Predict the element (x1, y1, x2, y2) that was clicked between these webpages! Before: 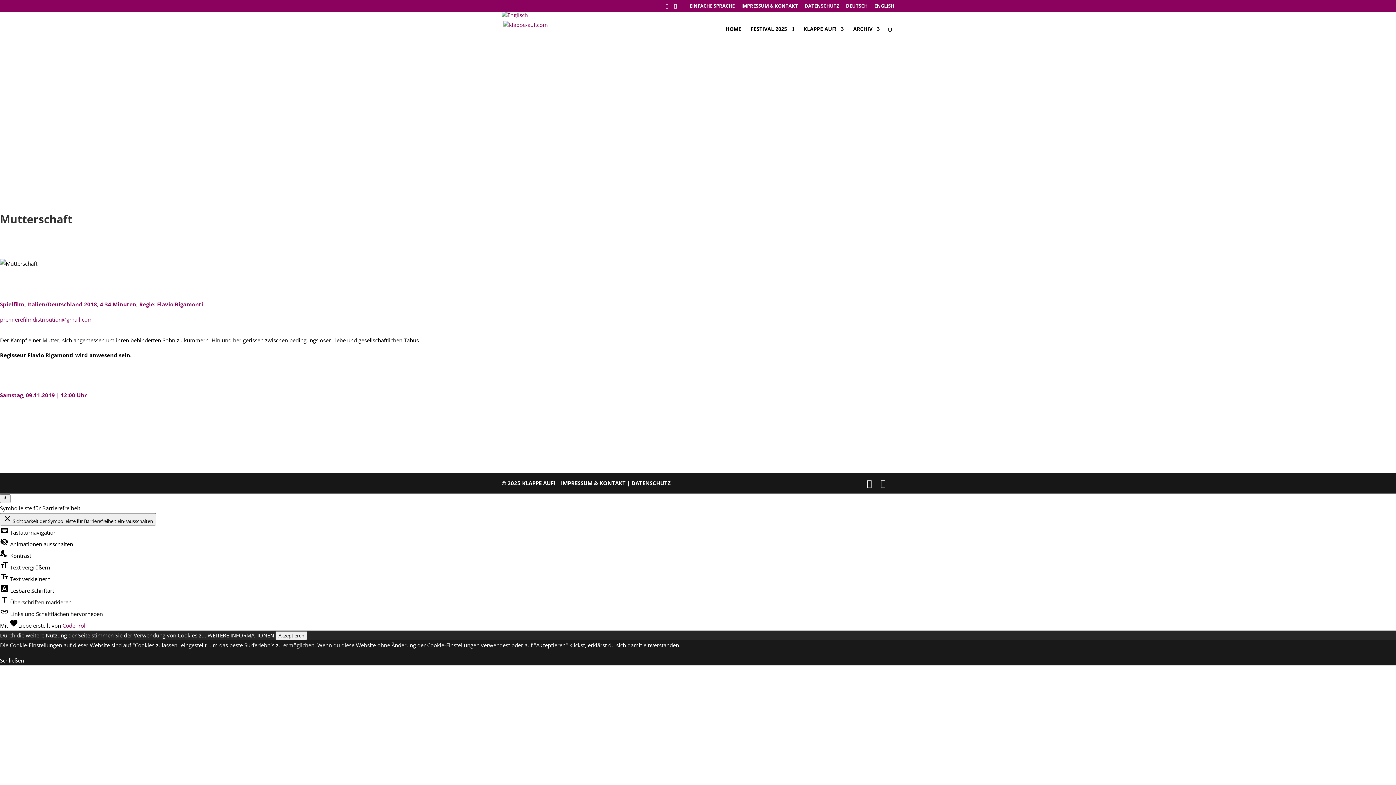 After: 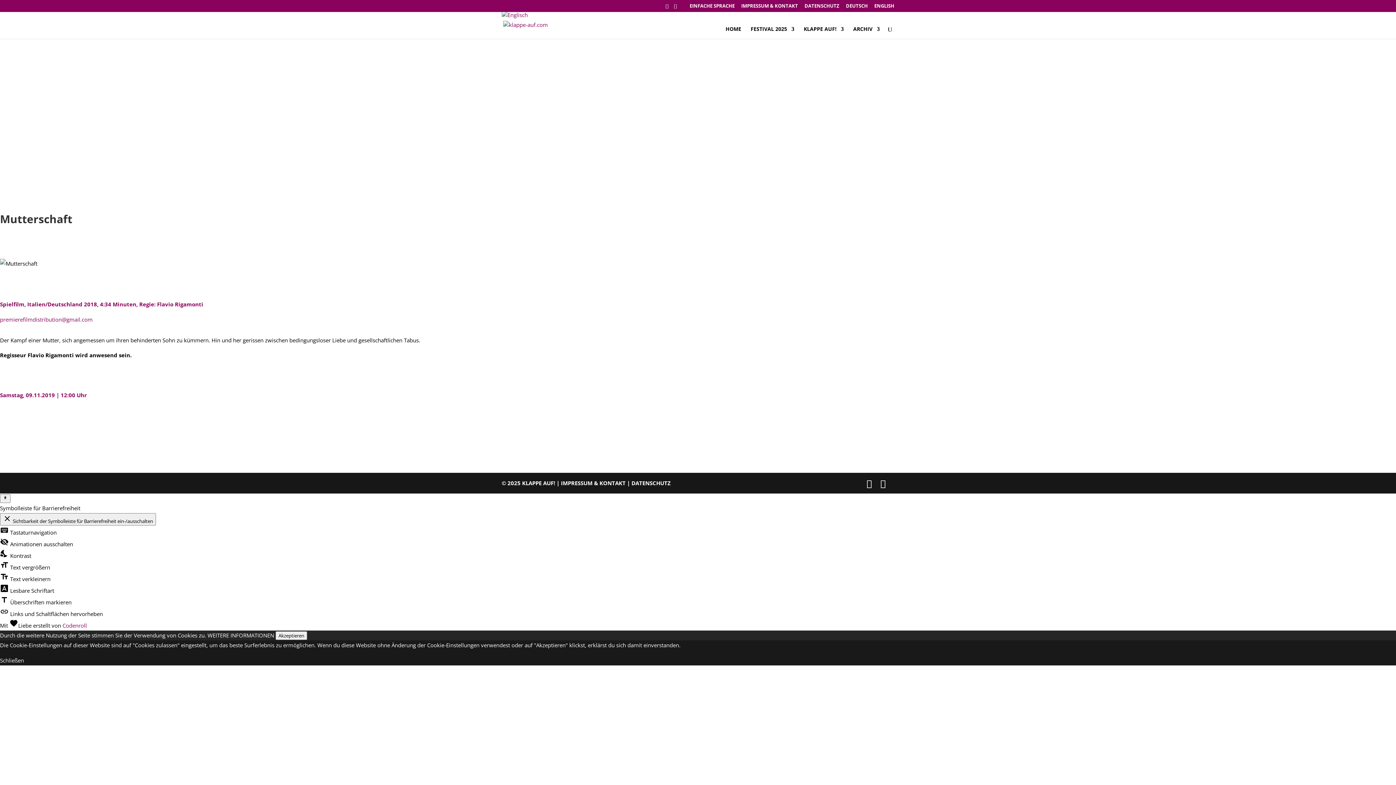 Action: bbox: (62, 622, 86, 629) label: Codenroll